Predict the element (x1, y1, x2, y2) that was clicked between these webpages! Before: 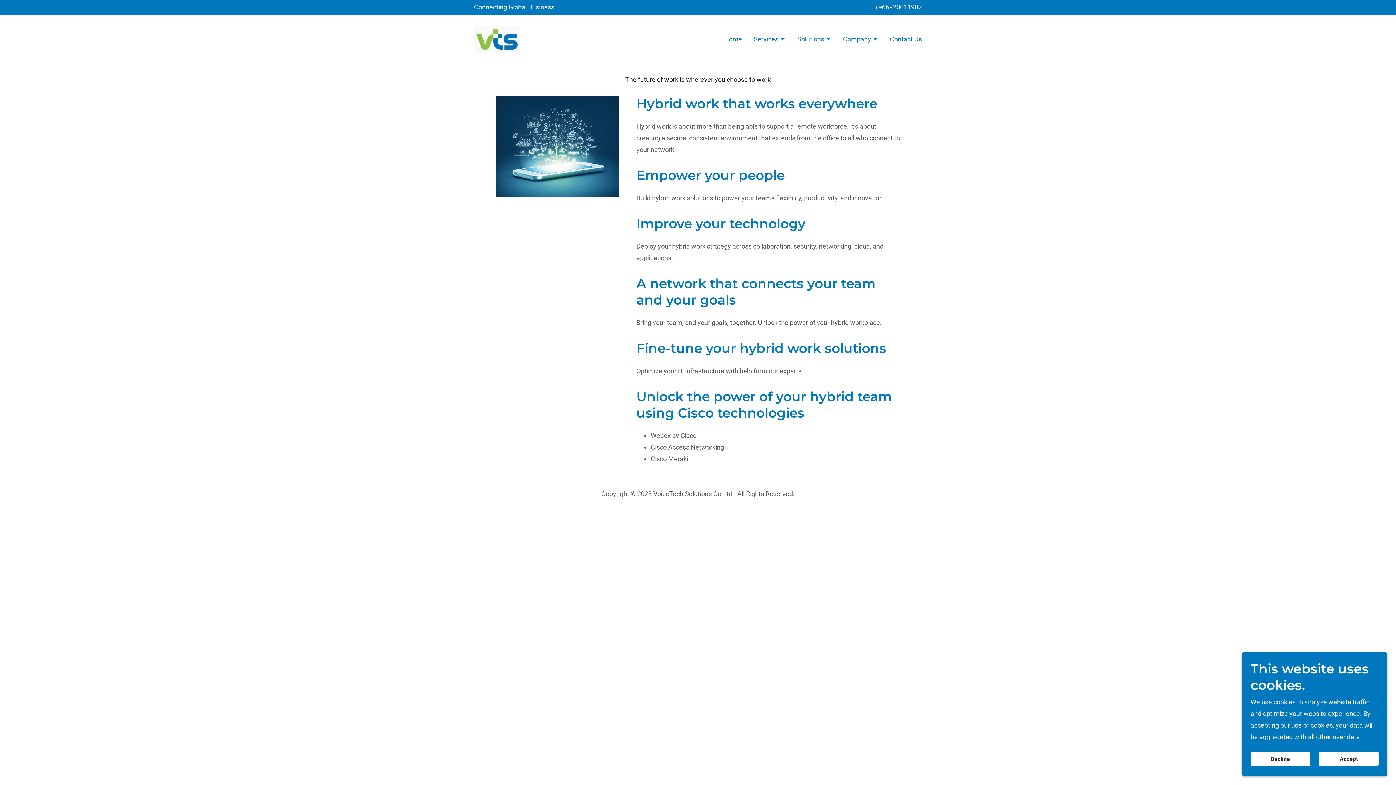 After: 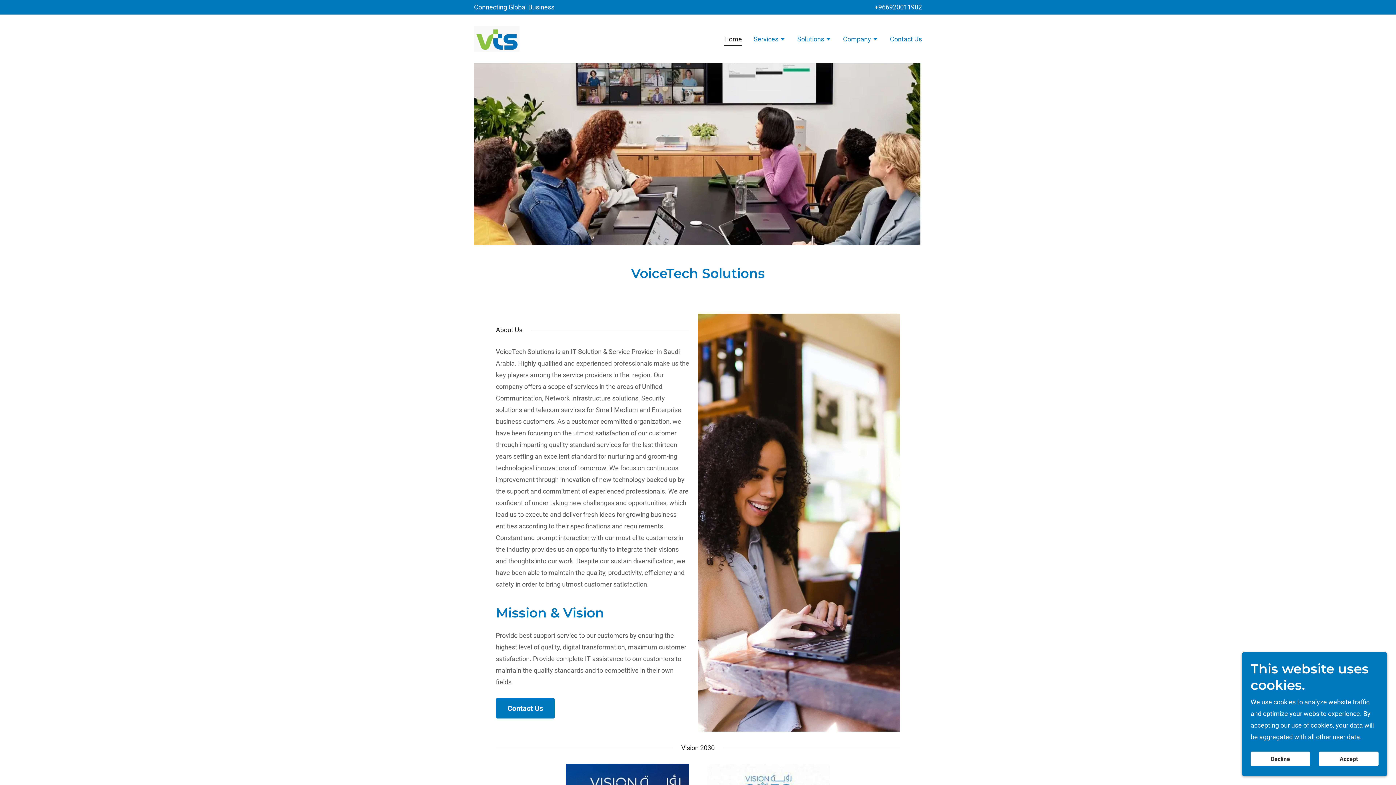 Action: bbox: (474, 34, 519, 42)